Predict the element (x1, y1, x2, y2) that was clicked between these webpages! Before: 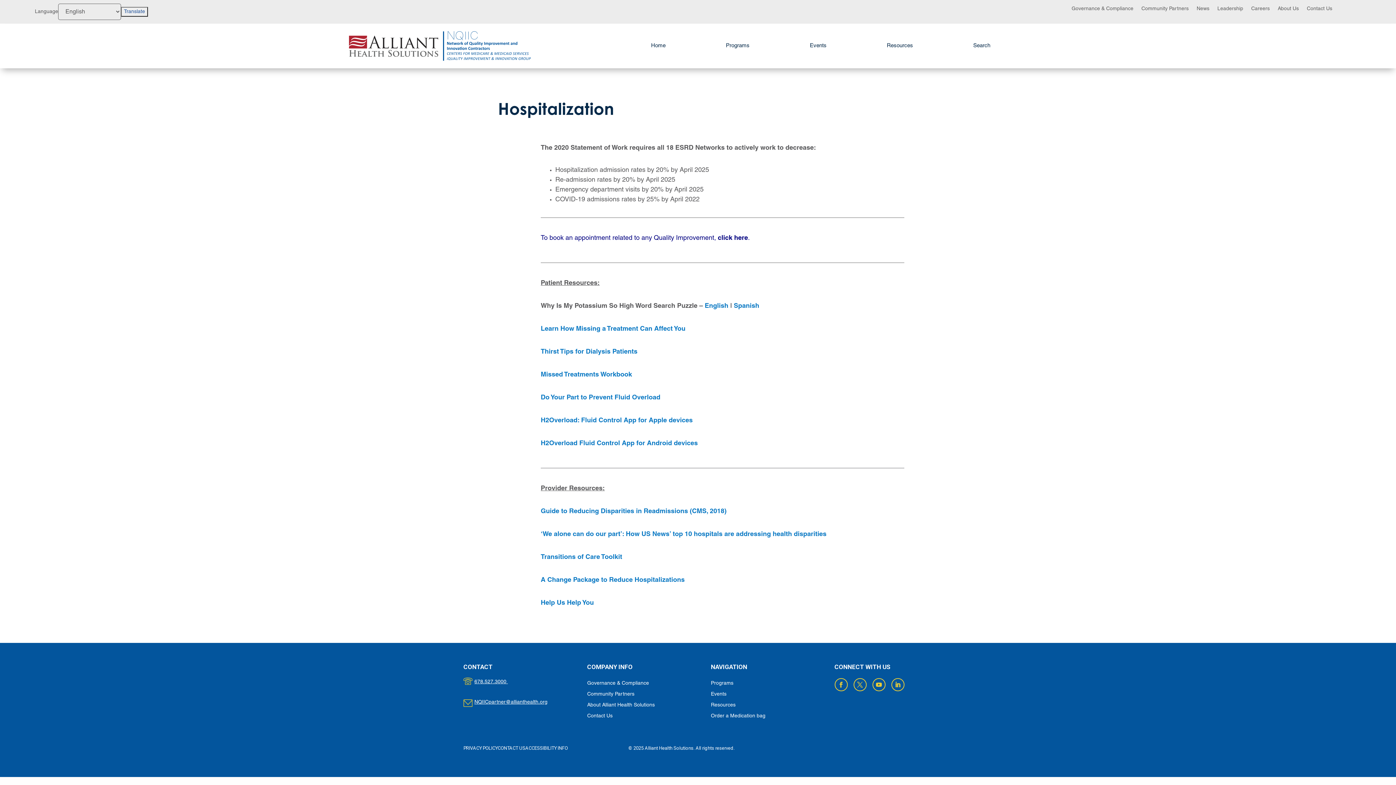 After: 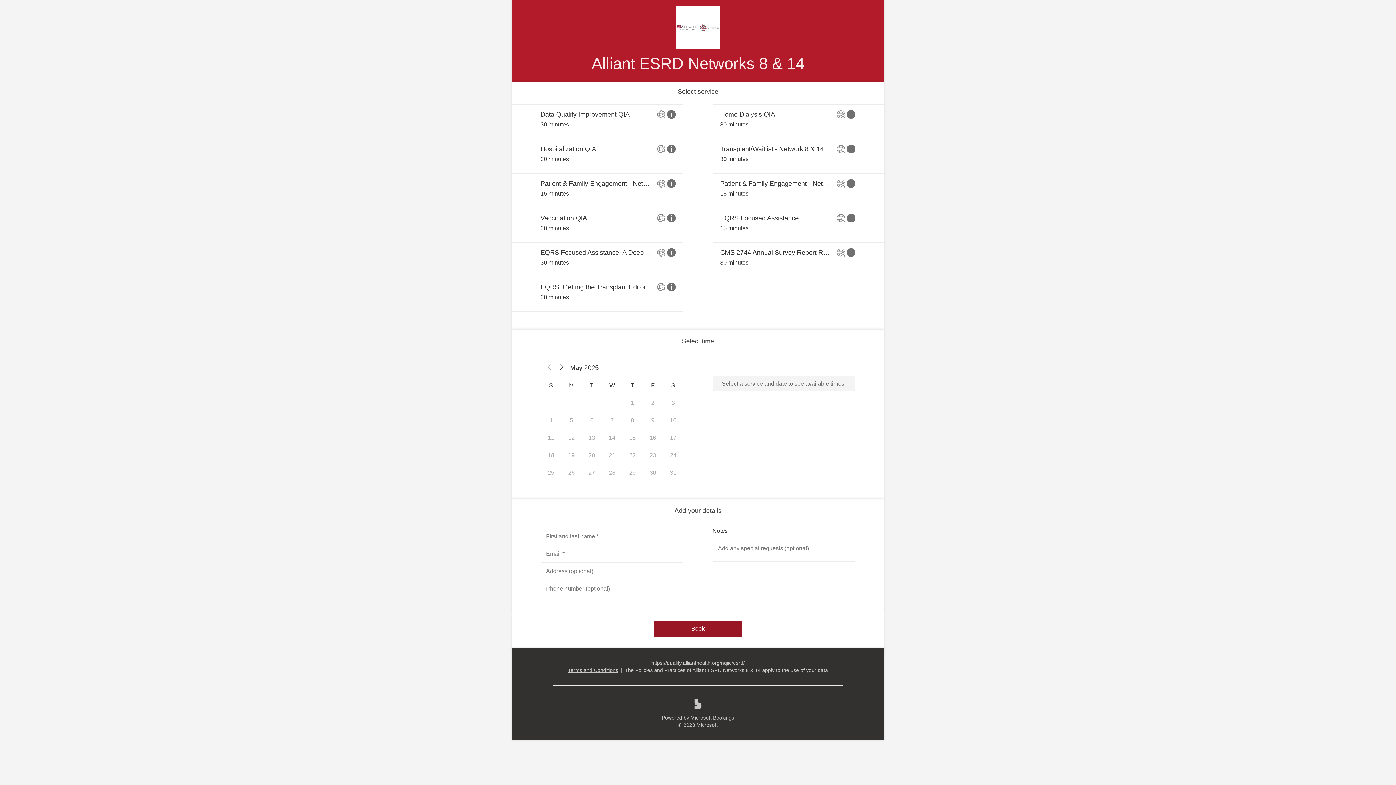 Action: label: click here bbox: (718, 235, 748, 241)